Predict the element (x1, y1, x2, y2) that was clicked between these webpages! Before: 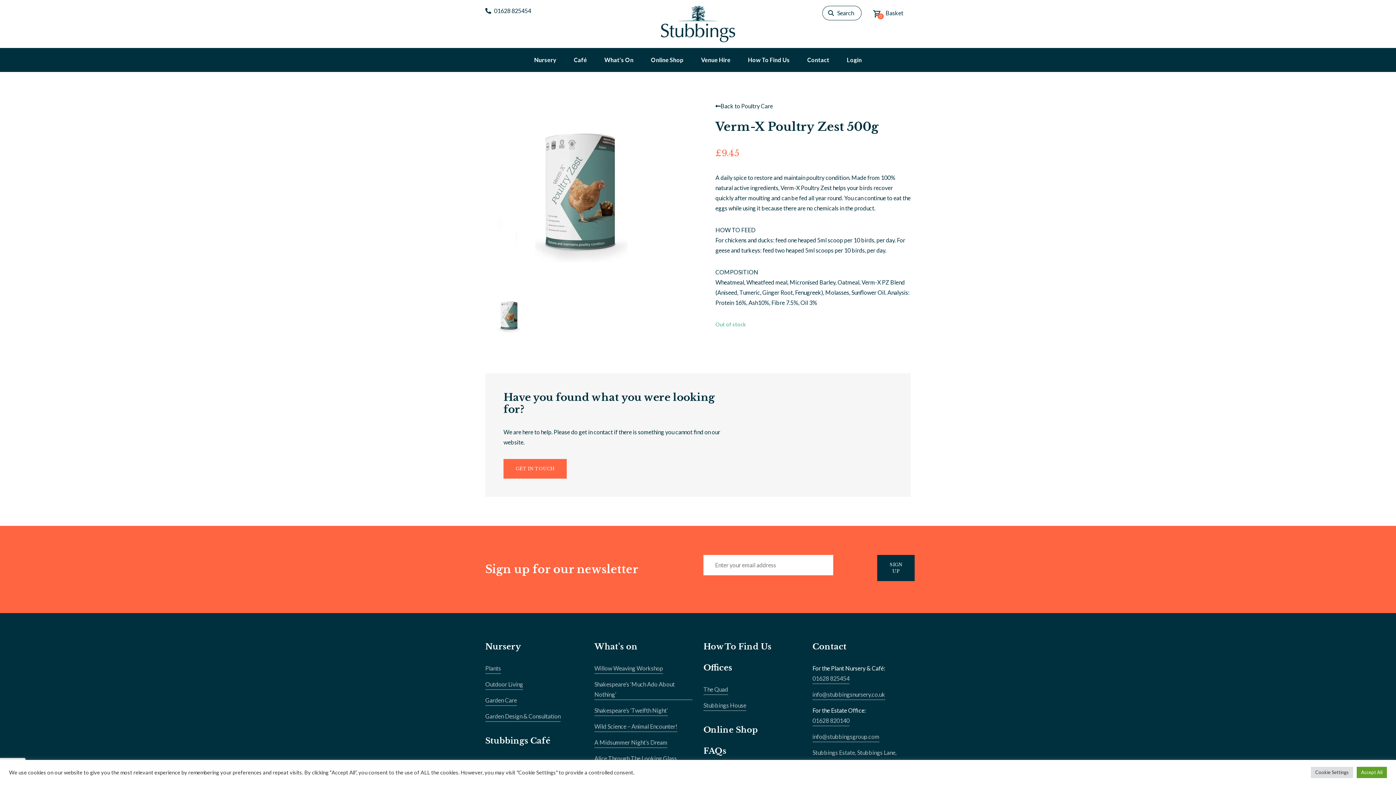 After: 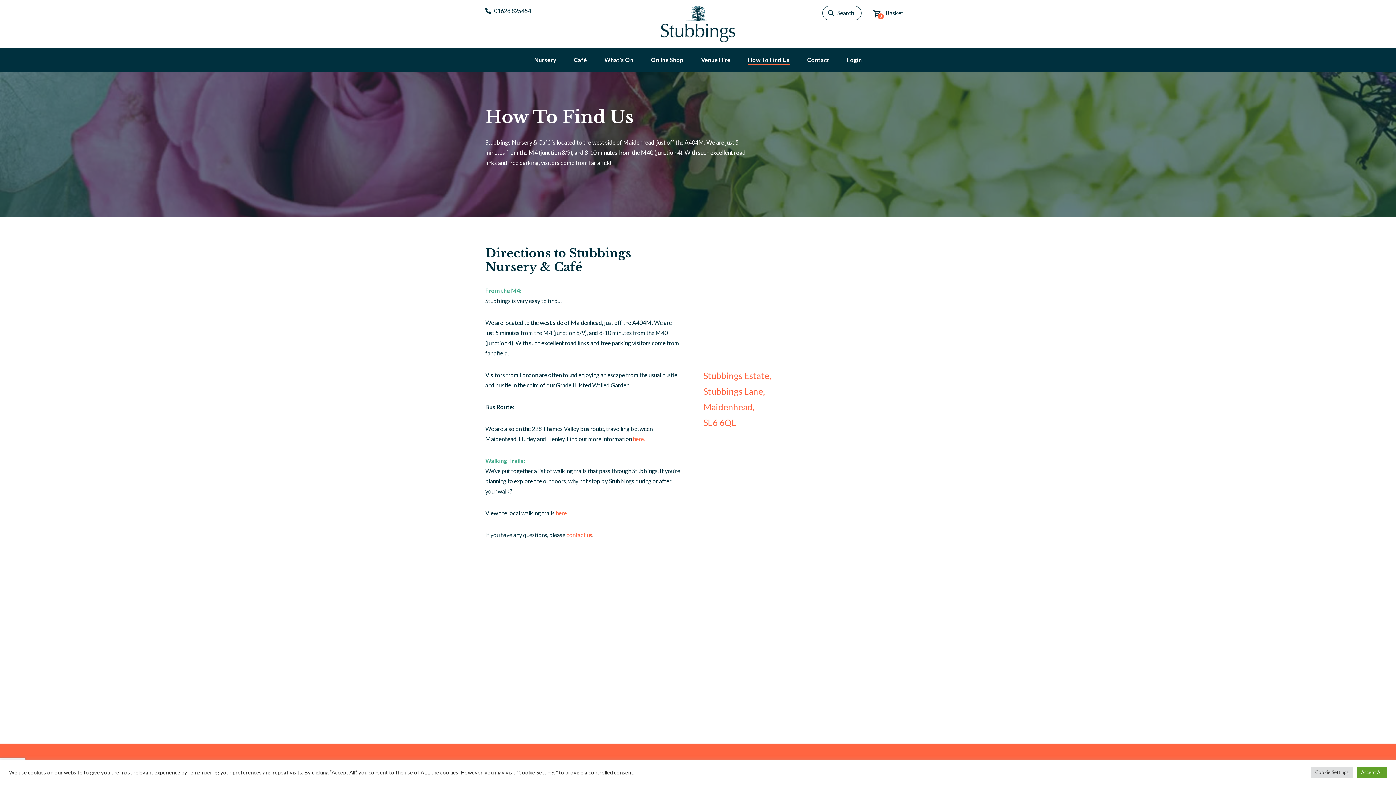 Action: label: How To Find Us bbox: (703, 642, 771, 651)